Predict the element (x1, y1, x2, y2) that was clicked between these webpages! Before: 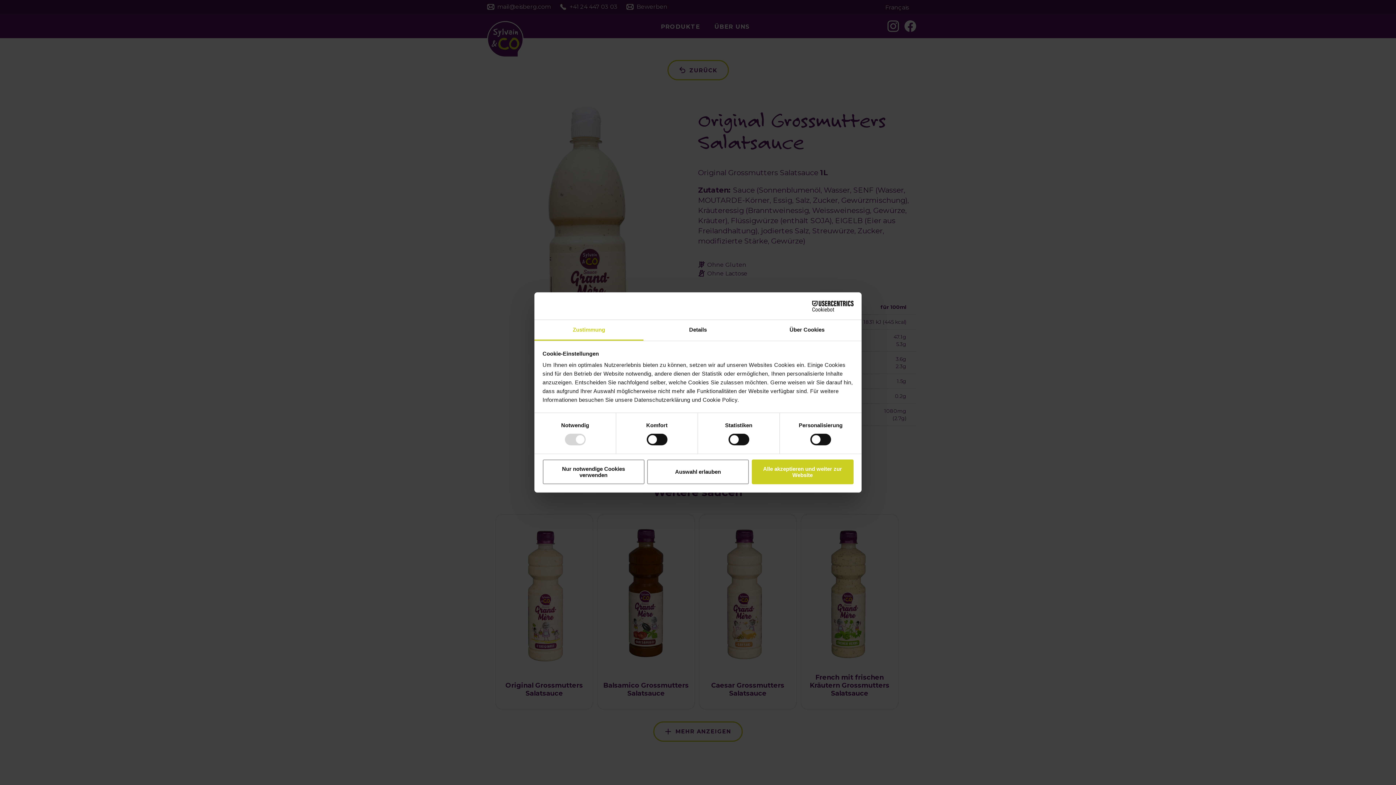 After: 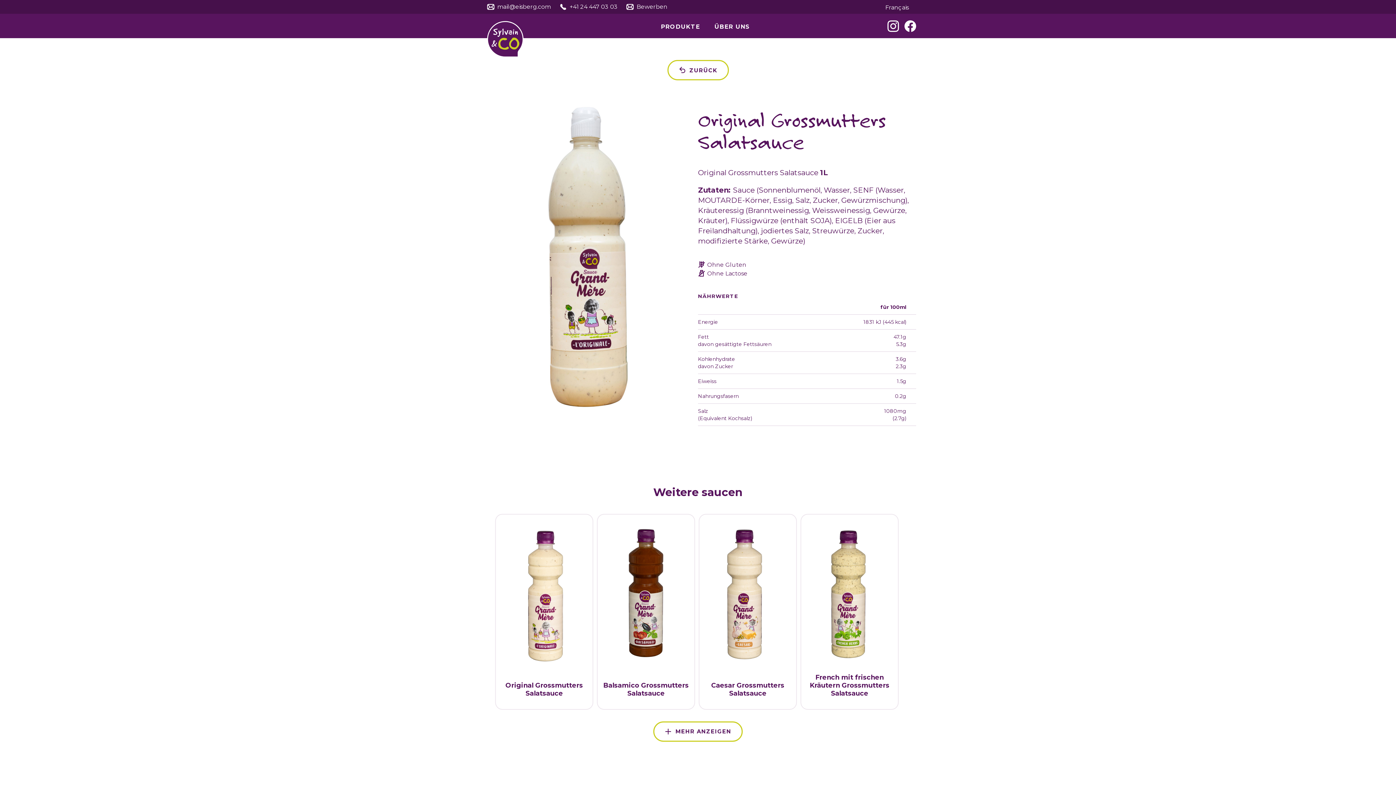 Action: label: Nur notwendige Cookies verwenden bbox: (542, 459, 644, 484)